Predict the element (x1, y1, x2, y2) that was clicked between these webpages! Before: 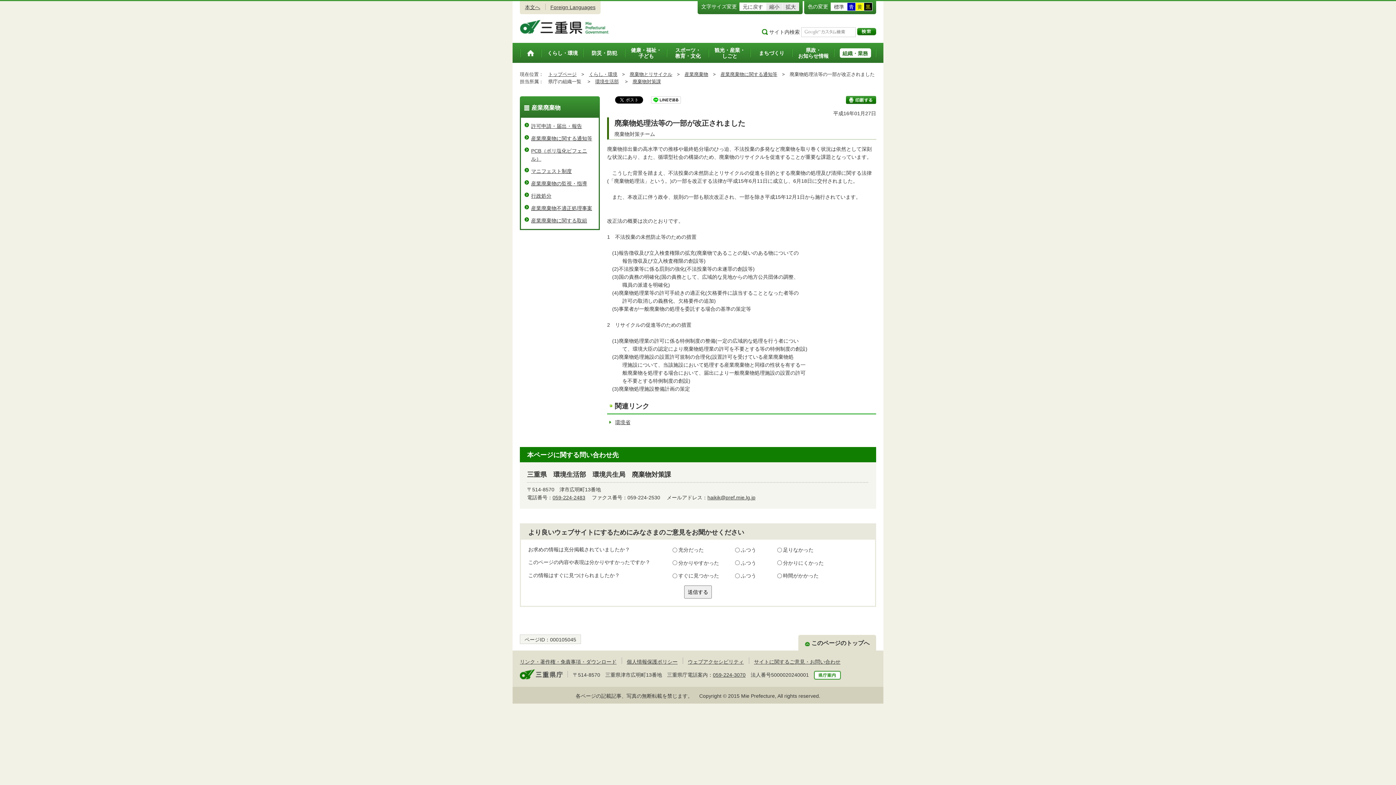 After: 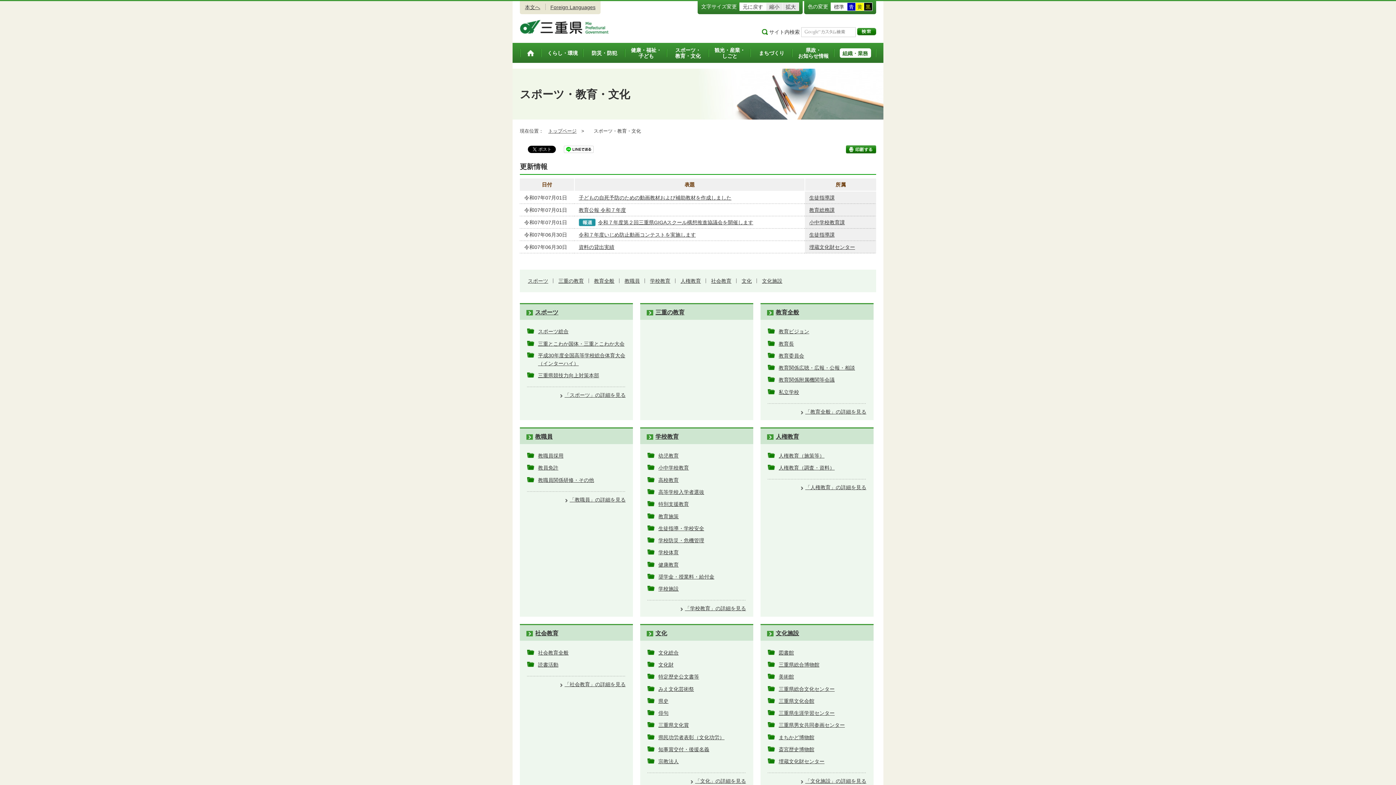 Action: bbox: (667, 43, 709, 62) label: スポーツ・
教育・文化